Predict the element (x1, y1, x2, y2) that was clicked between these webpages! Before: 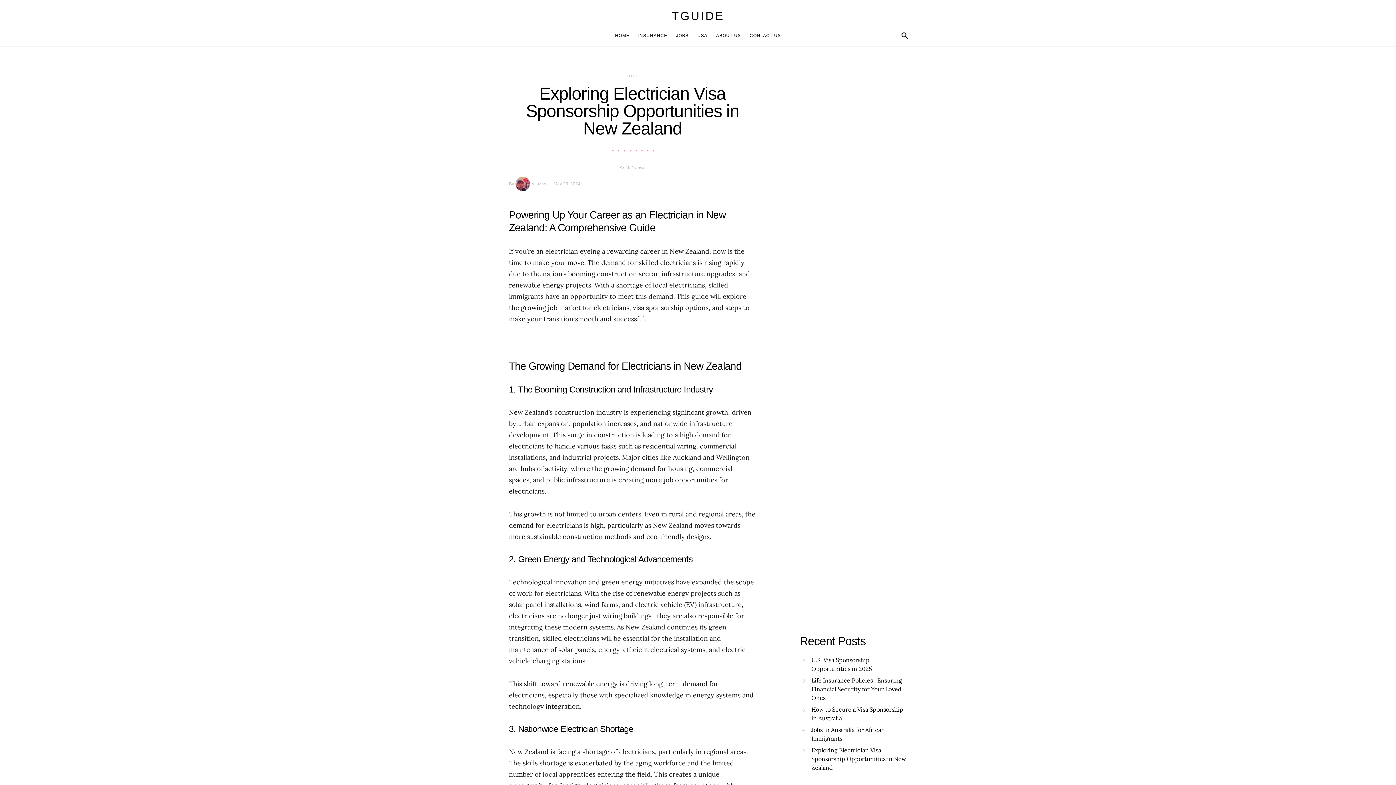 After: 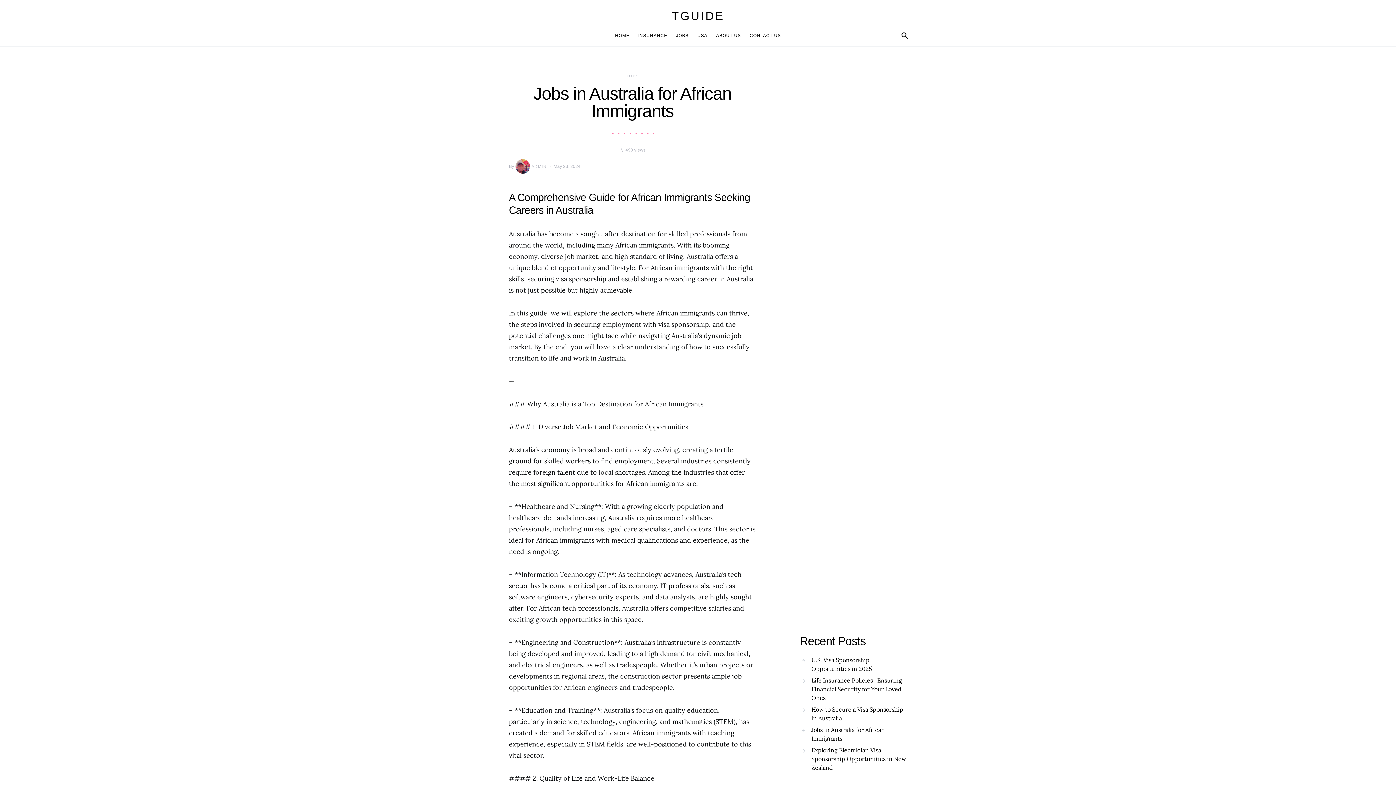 Action: bbox: (800, 724, 909, 744) label: Jobs in Australia for African Immigrants